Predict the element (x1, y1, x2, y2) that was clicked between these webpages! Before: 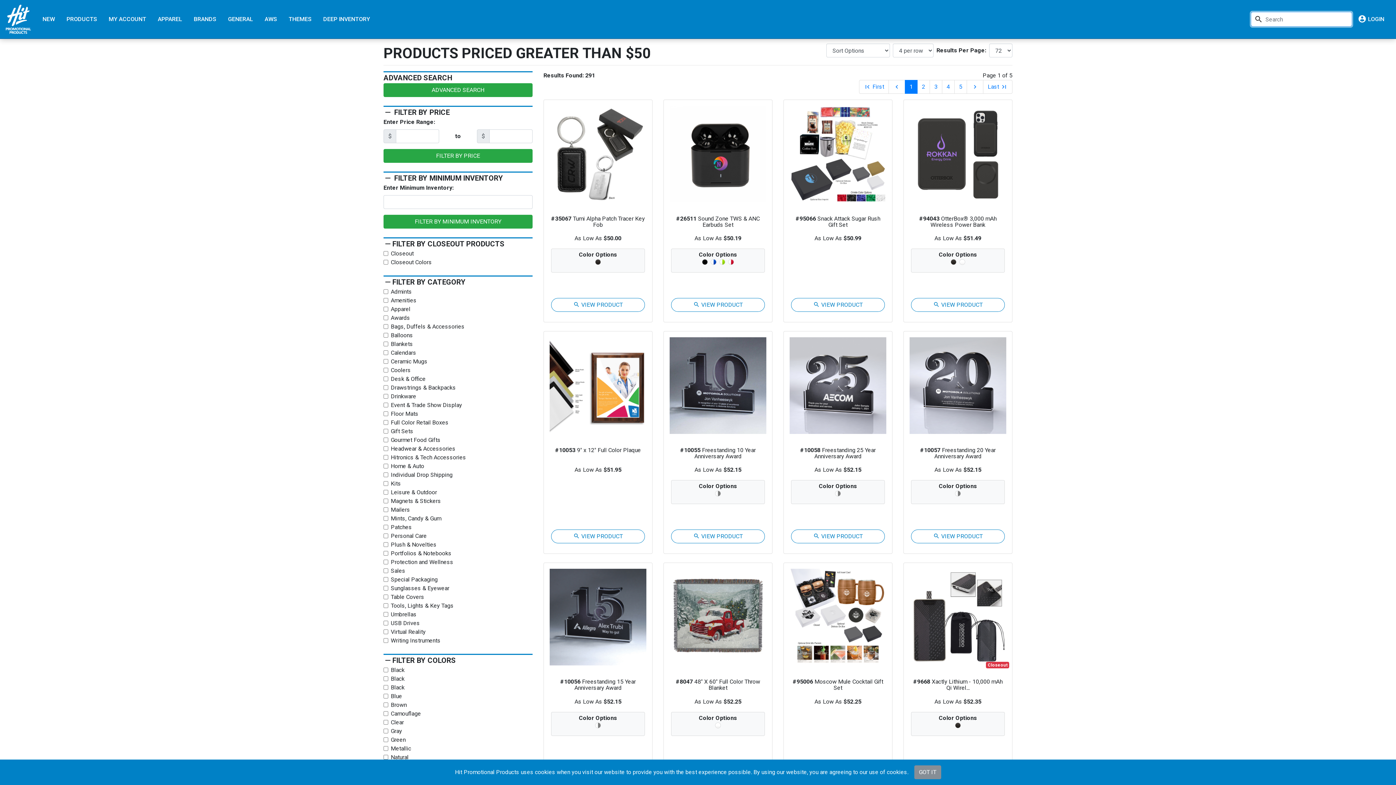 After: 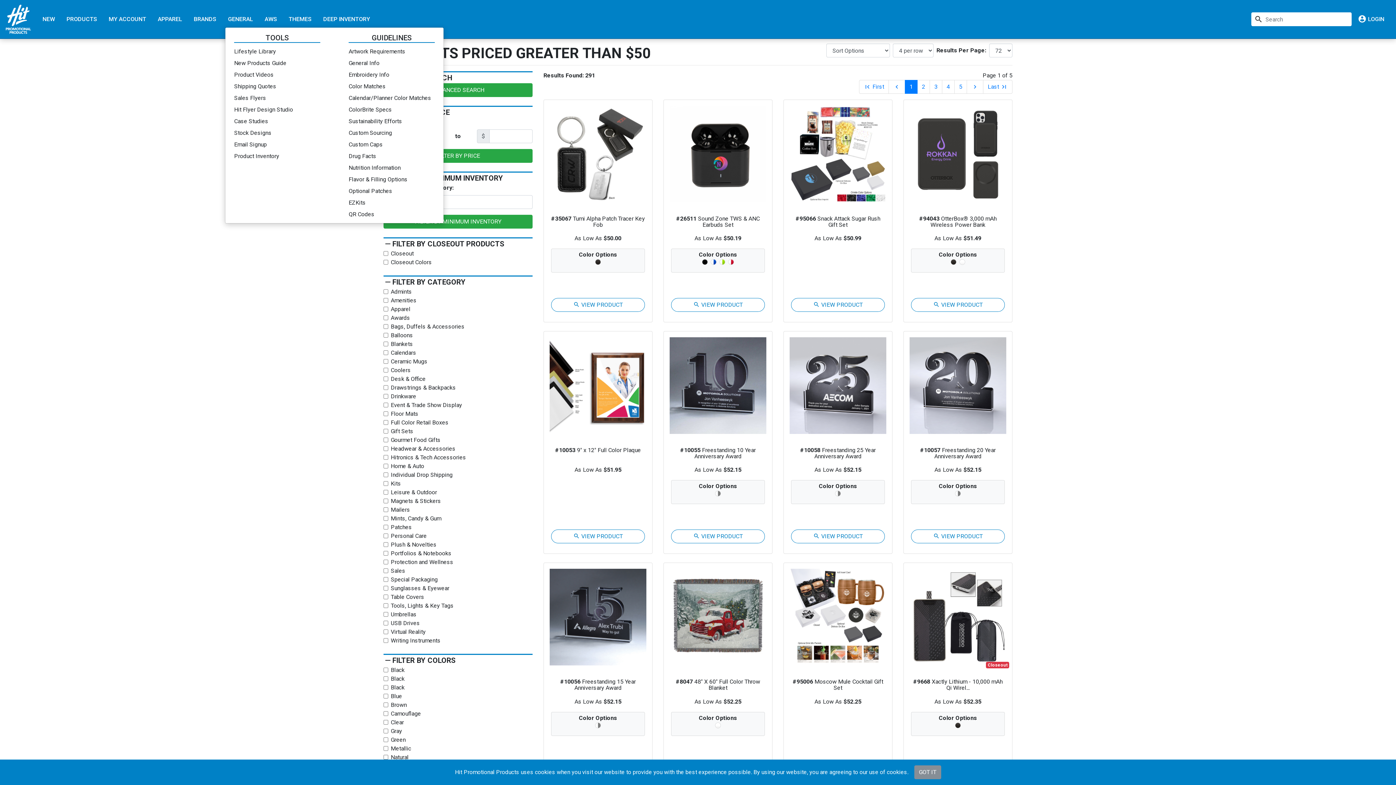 Action: bbox: (225, 12, 256, 26) label: GENERAL